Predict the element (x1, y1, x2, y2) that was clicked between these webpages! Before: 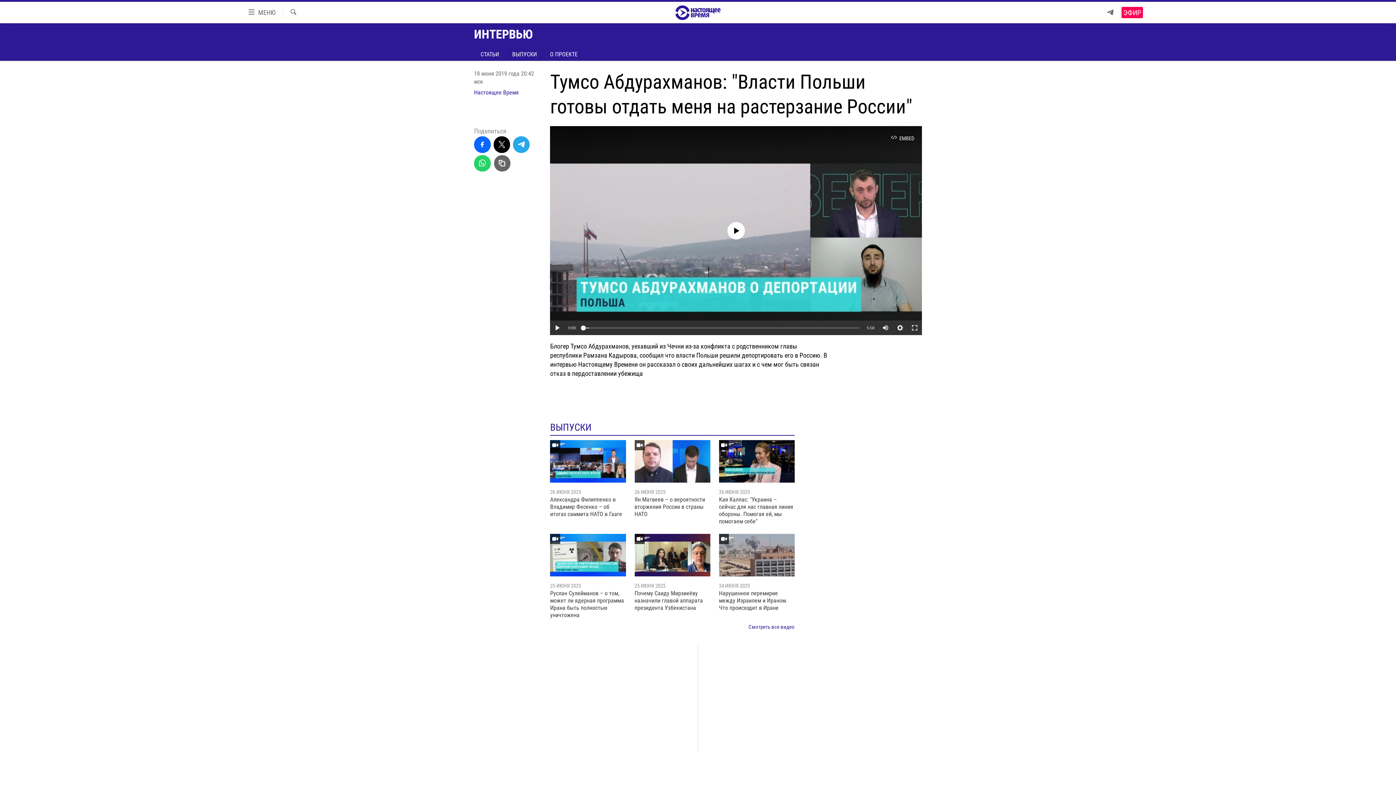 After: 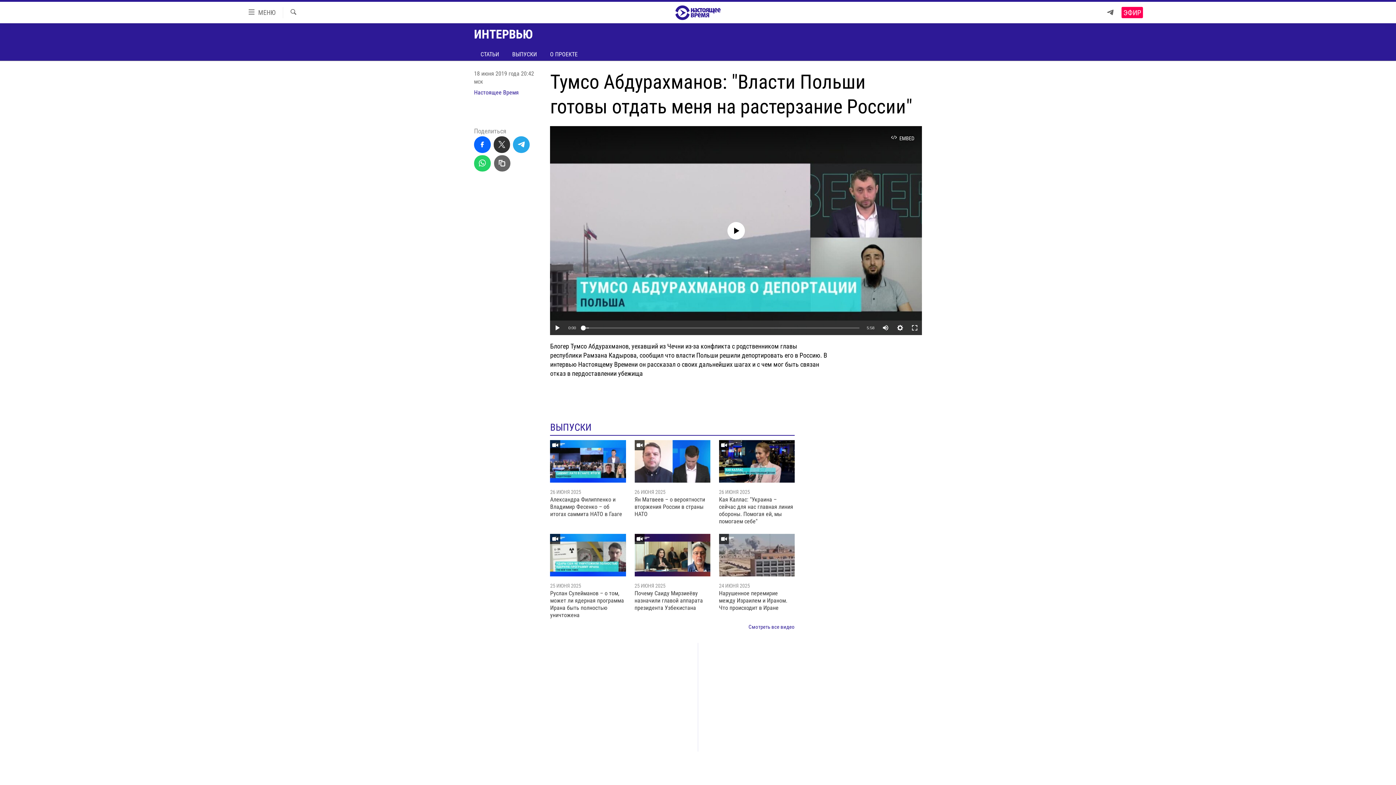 Action: bbox: (493, 136, 510, 152)